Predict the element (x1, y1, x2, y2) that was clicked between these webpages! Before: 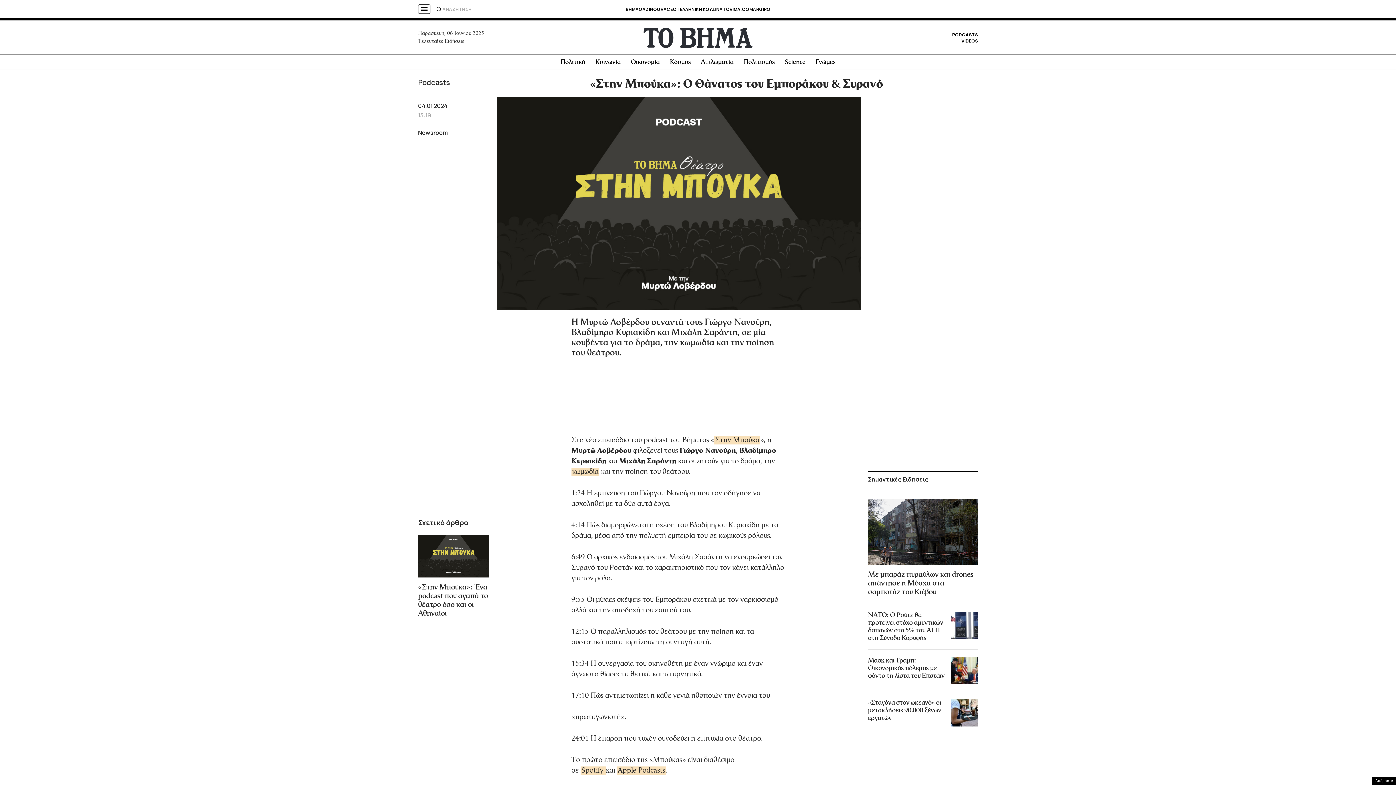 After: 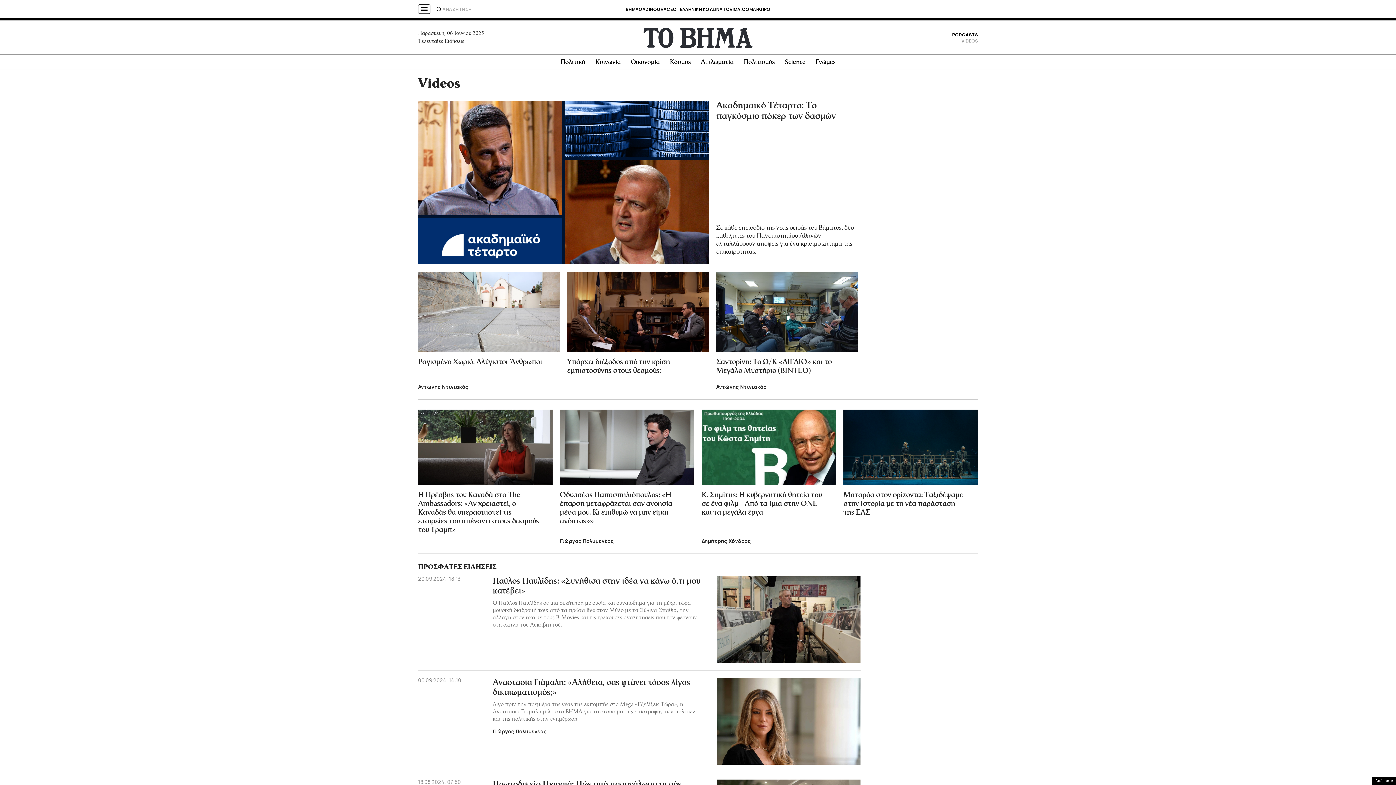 Action: label: VIDEOS bbox: (961, 37, 978, 43)